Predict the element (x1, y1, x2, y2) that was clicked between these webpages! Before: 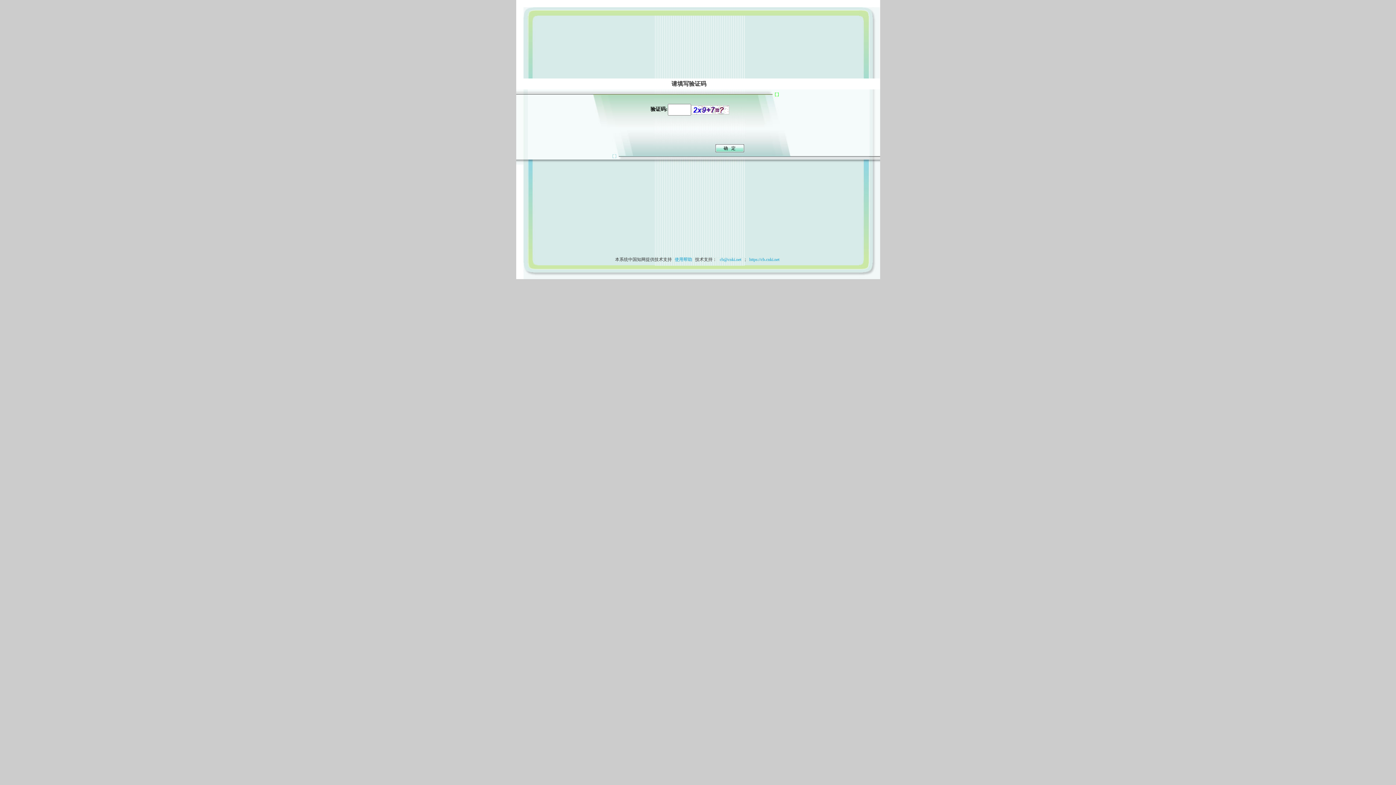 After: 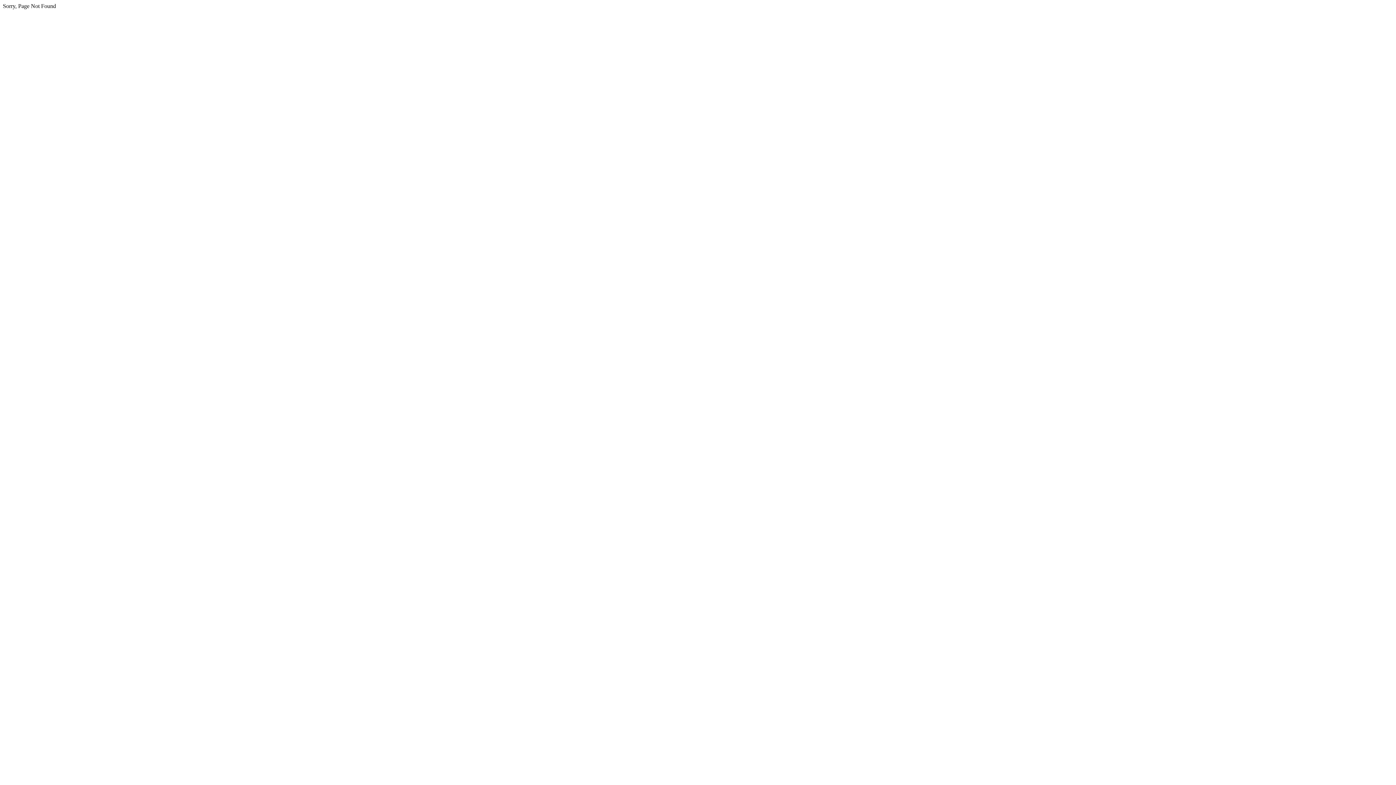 Action: bbox: (717, 257, 743, 262) label:  cb@cnki.net